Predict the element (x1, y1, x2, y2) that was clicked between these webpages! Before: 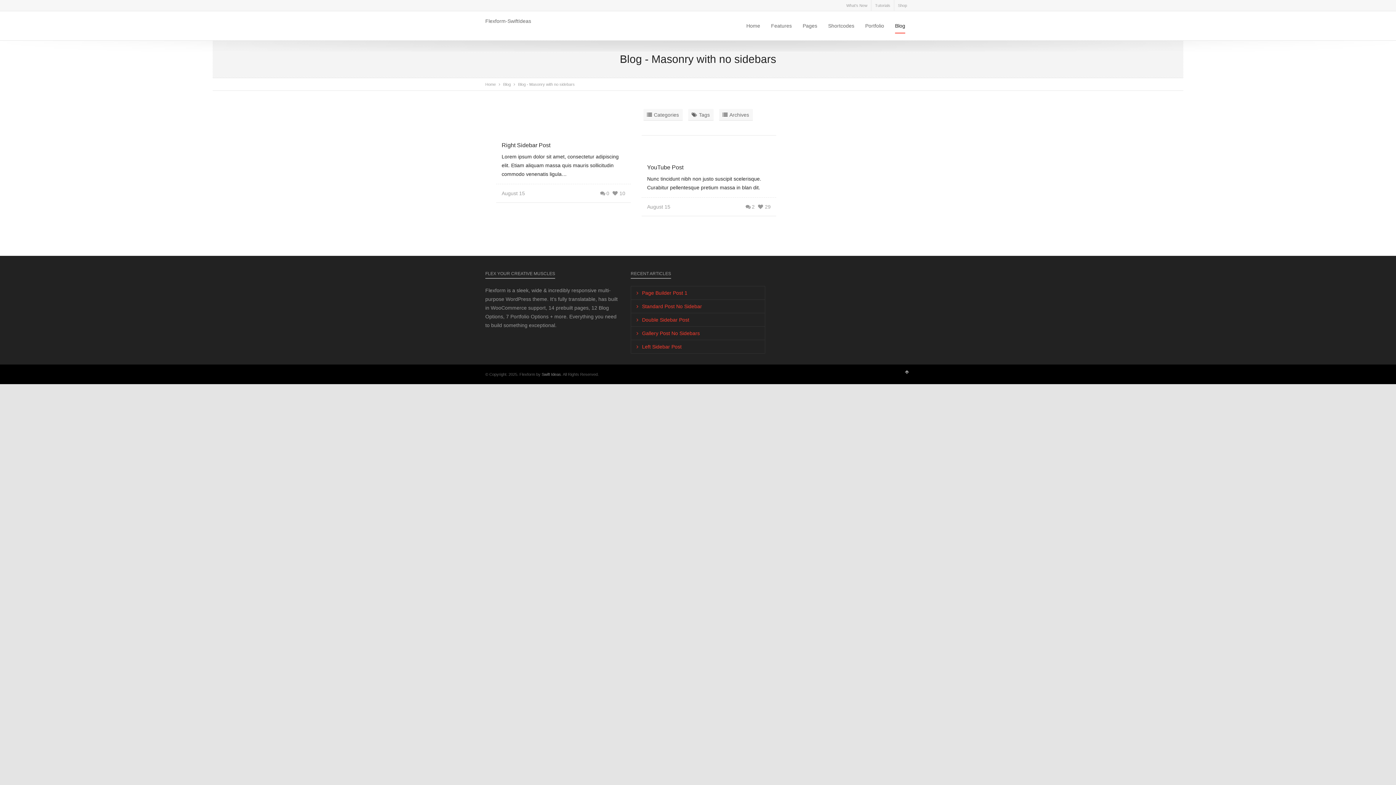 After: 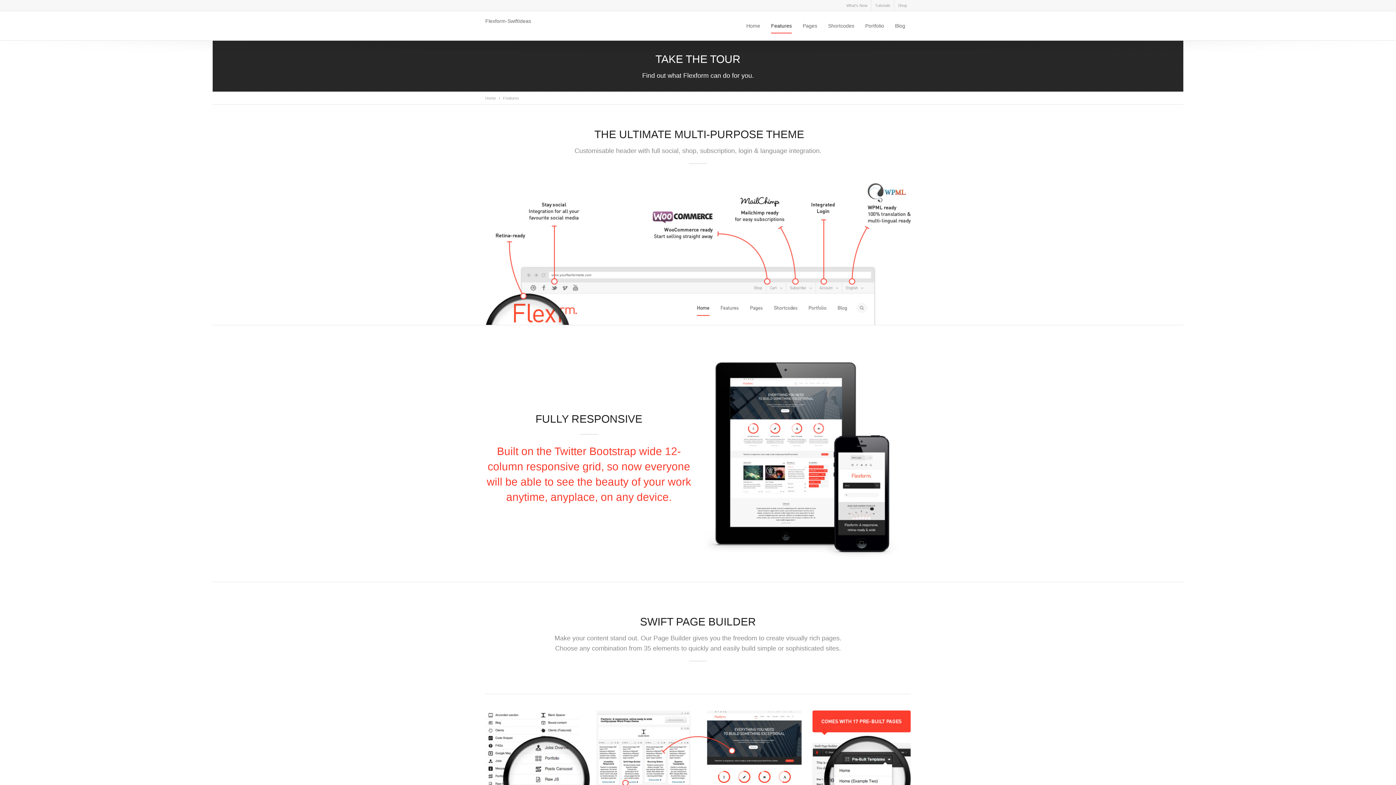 Action: label: Features bbox: (771, 17, 792, 33)